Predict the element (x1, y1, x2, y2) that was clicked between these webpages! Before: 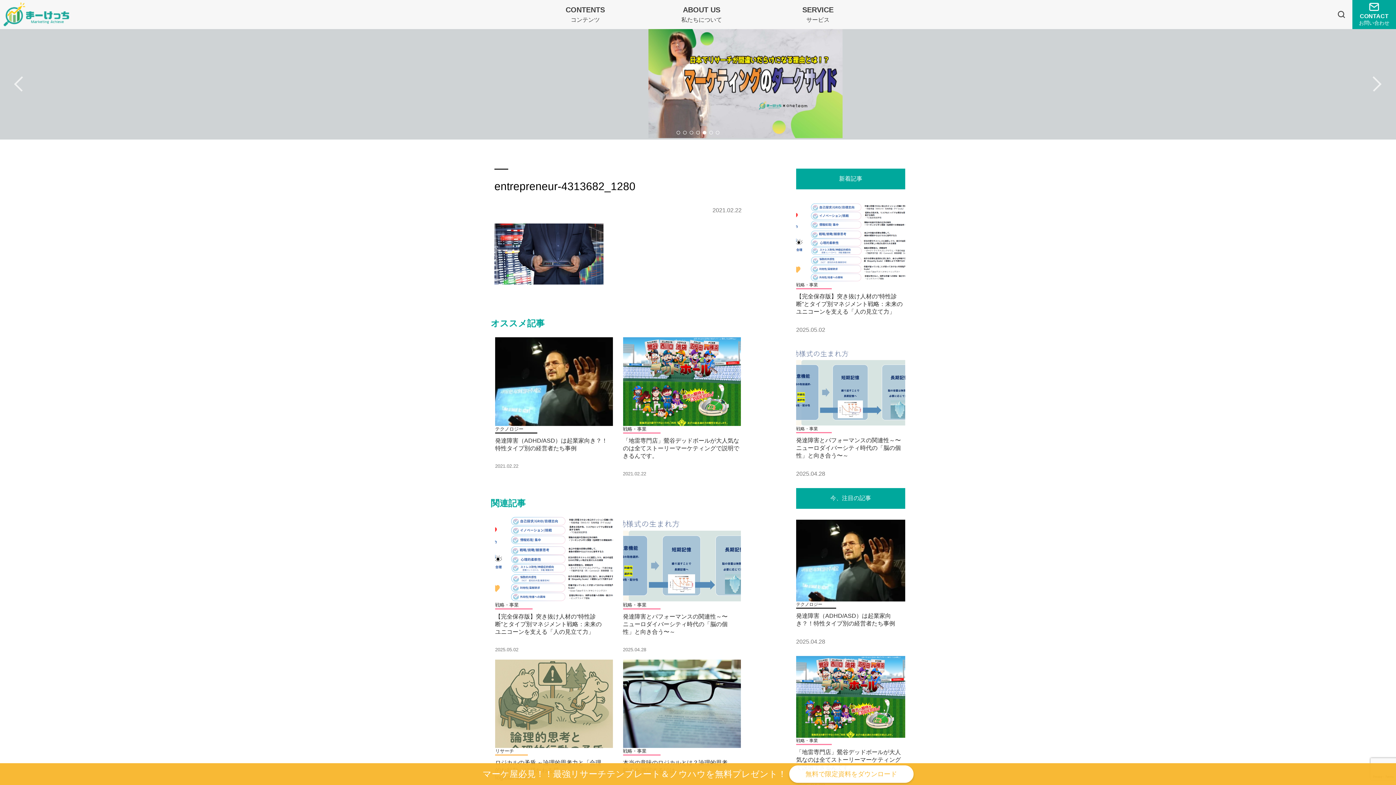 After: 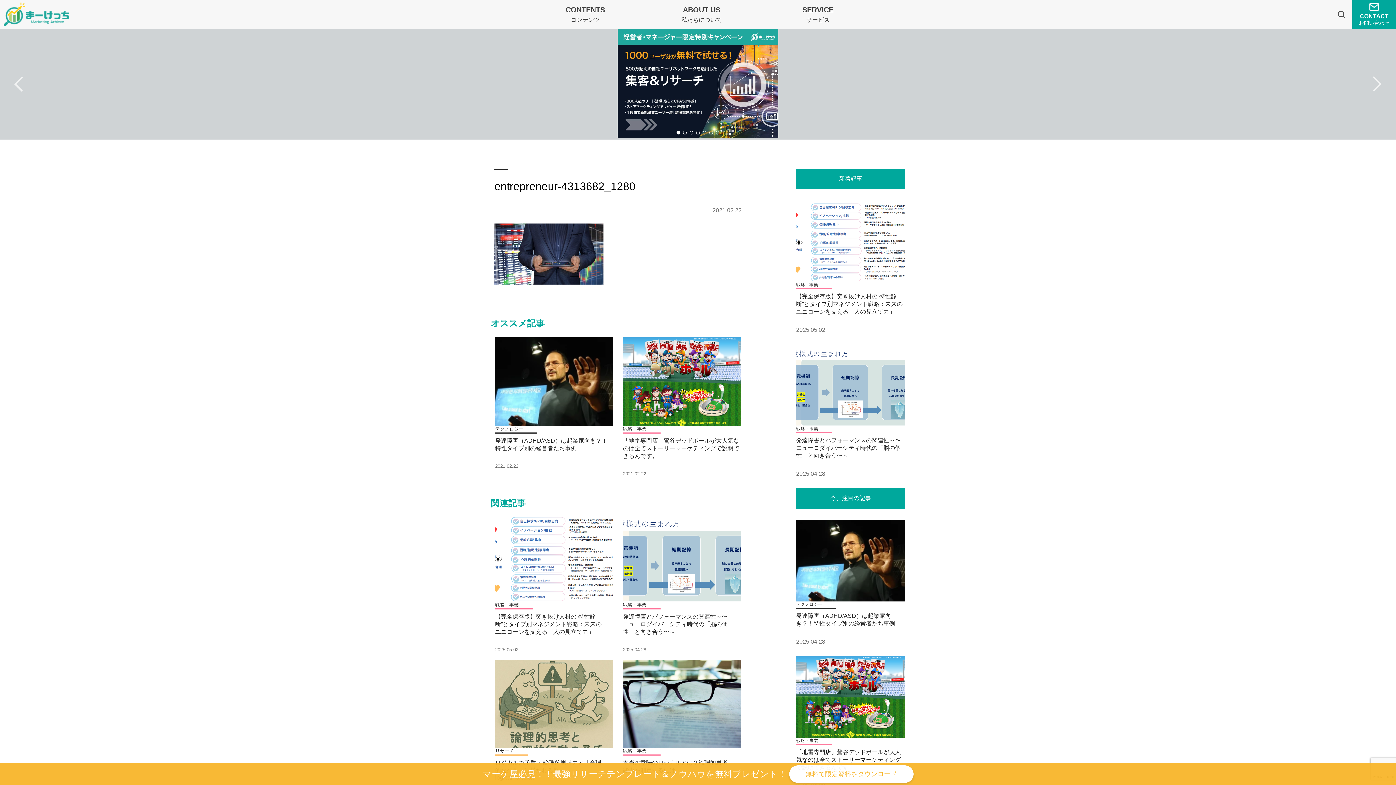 Action: bbox: (676, 130, 680, 134) label: Go to slide 1